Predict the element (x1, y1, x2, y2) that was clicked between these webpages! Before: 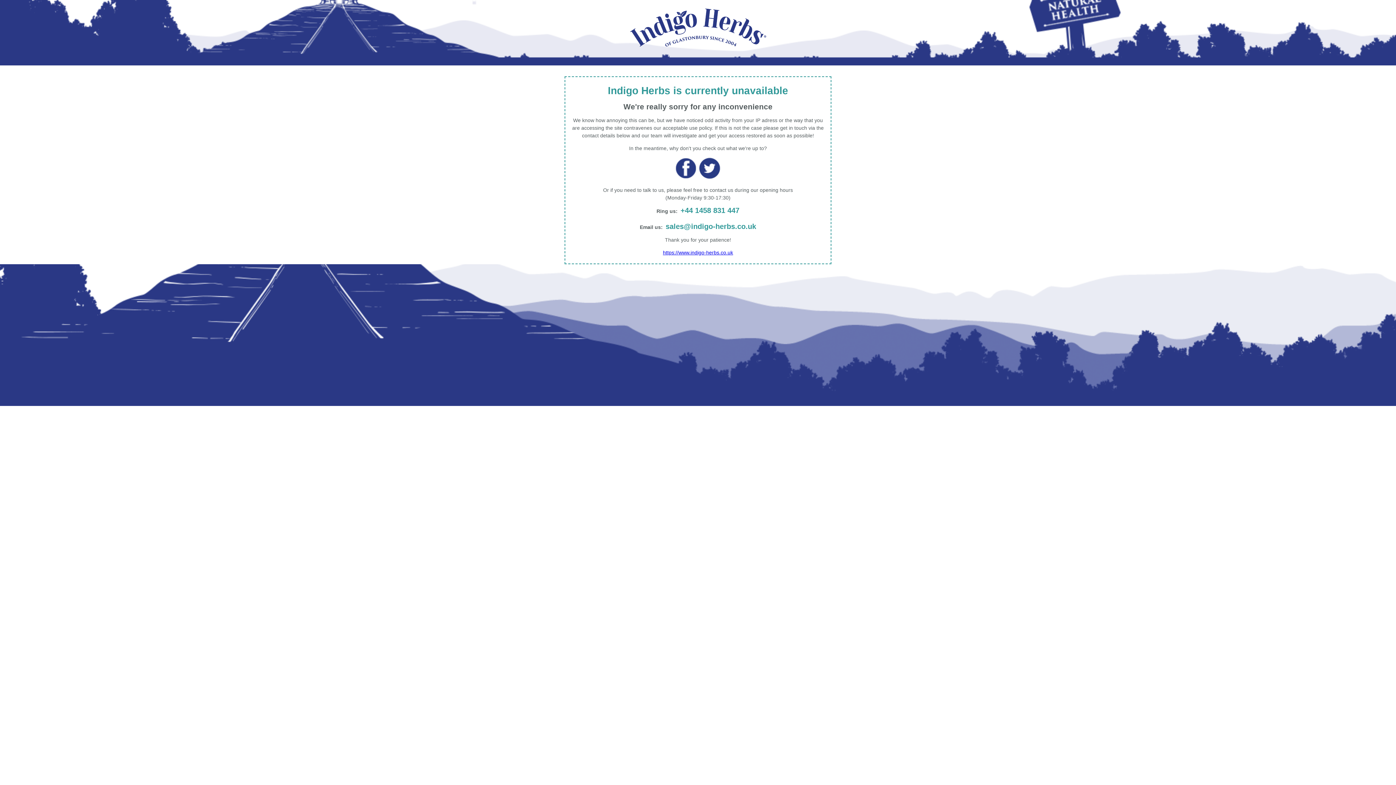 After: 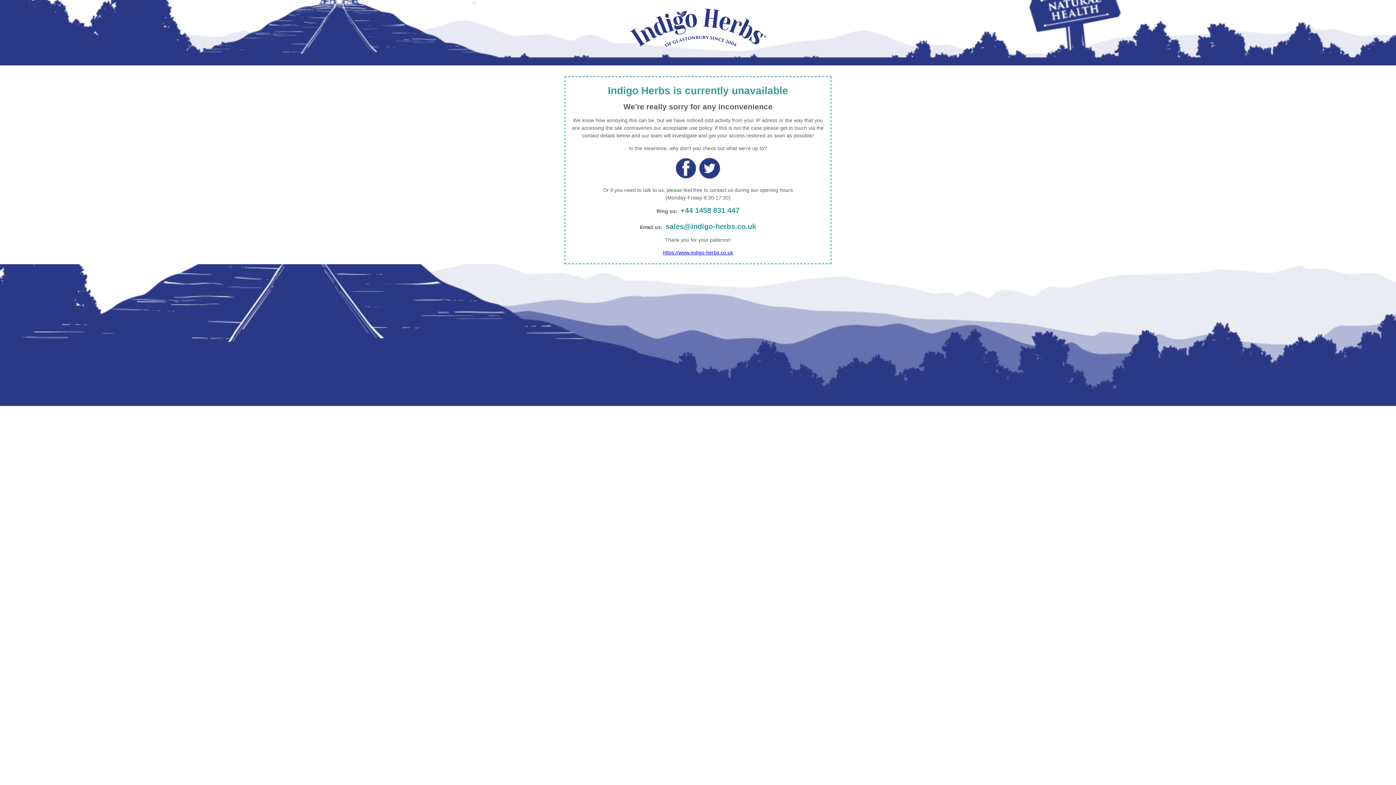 Action: bbox: (680, 206, 739, 214) label: +44 1458 831 447